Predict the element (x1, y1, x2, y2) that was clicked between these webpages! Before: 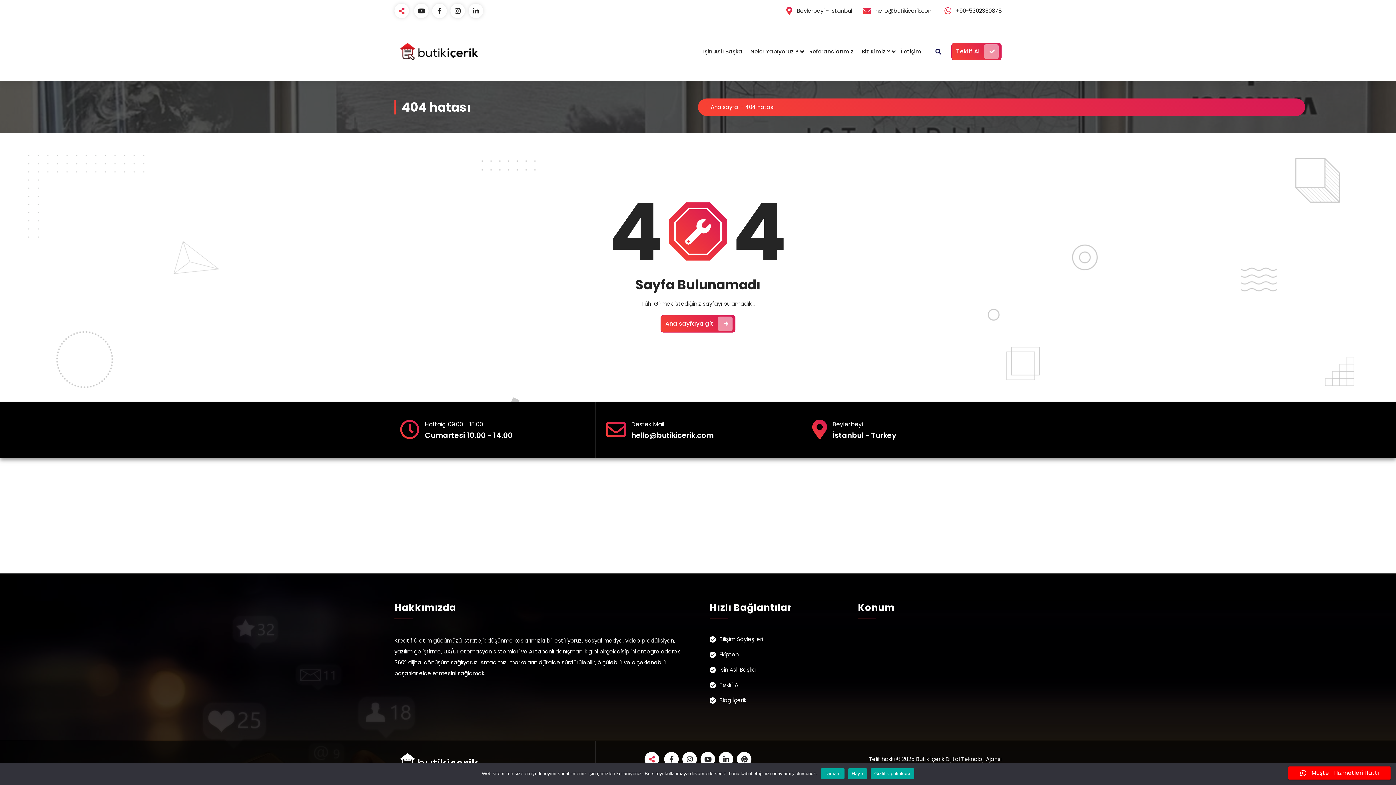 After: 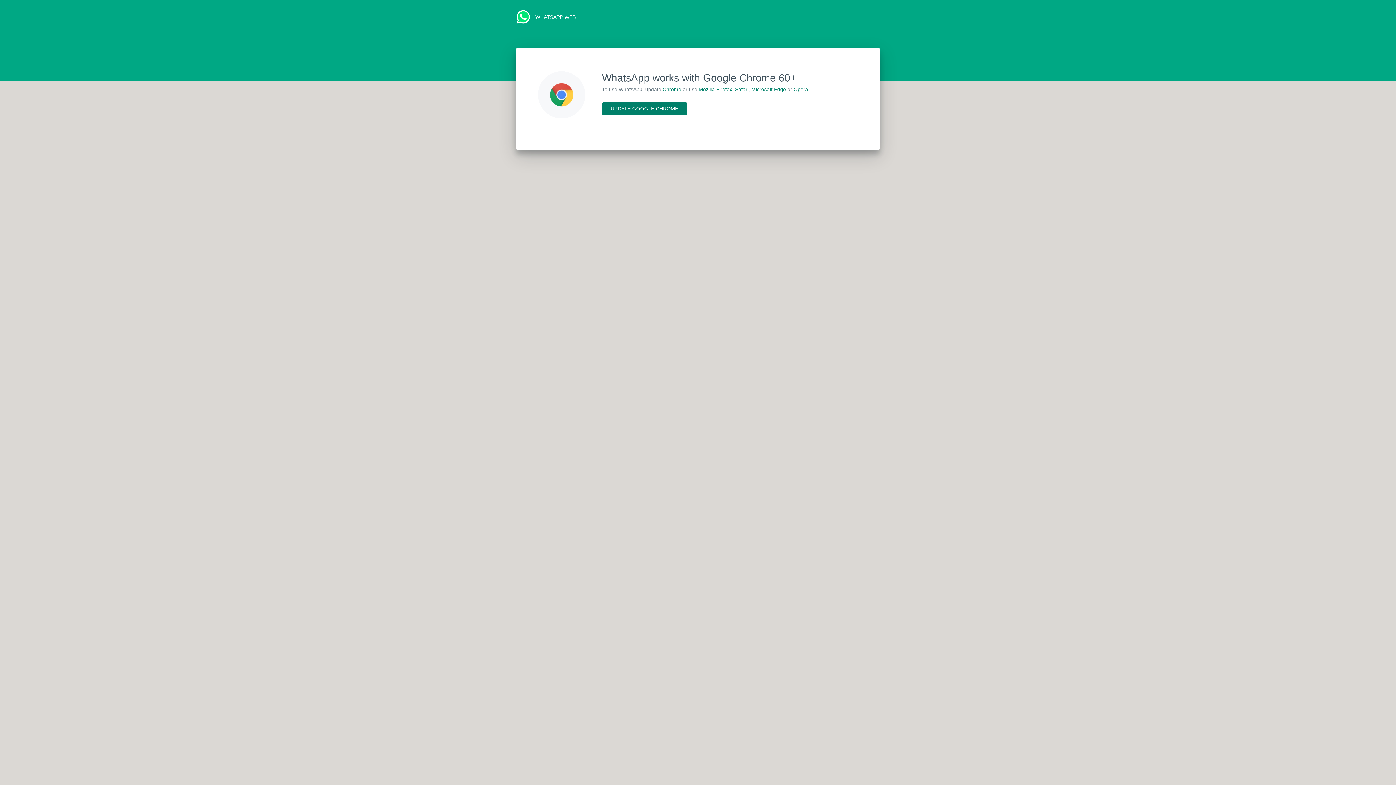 Action: label: +90-5302360878 bbox: (955, 7, 1001, 14)